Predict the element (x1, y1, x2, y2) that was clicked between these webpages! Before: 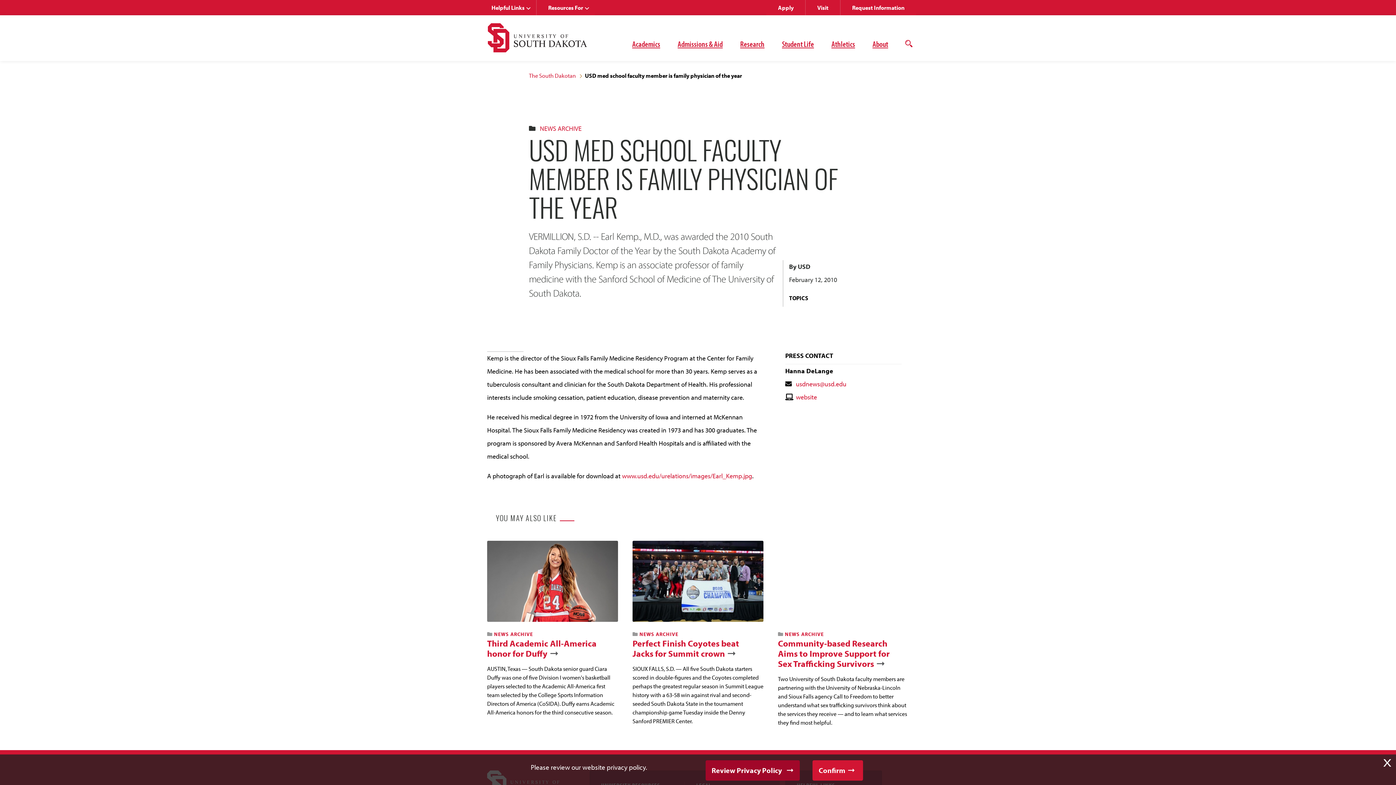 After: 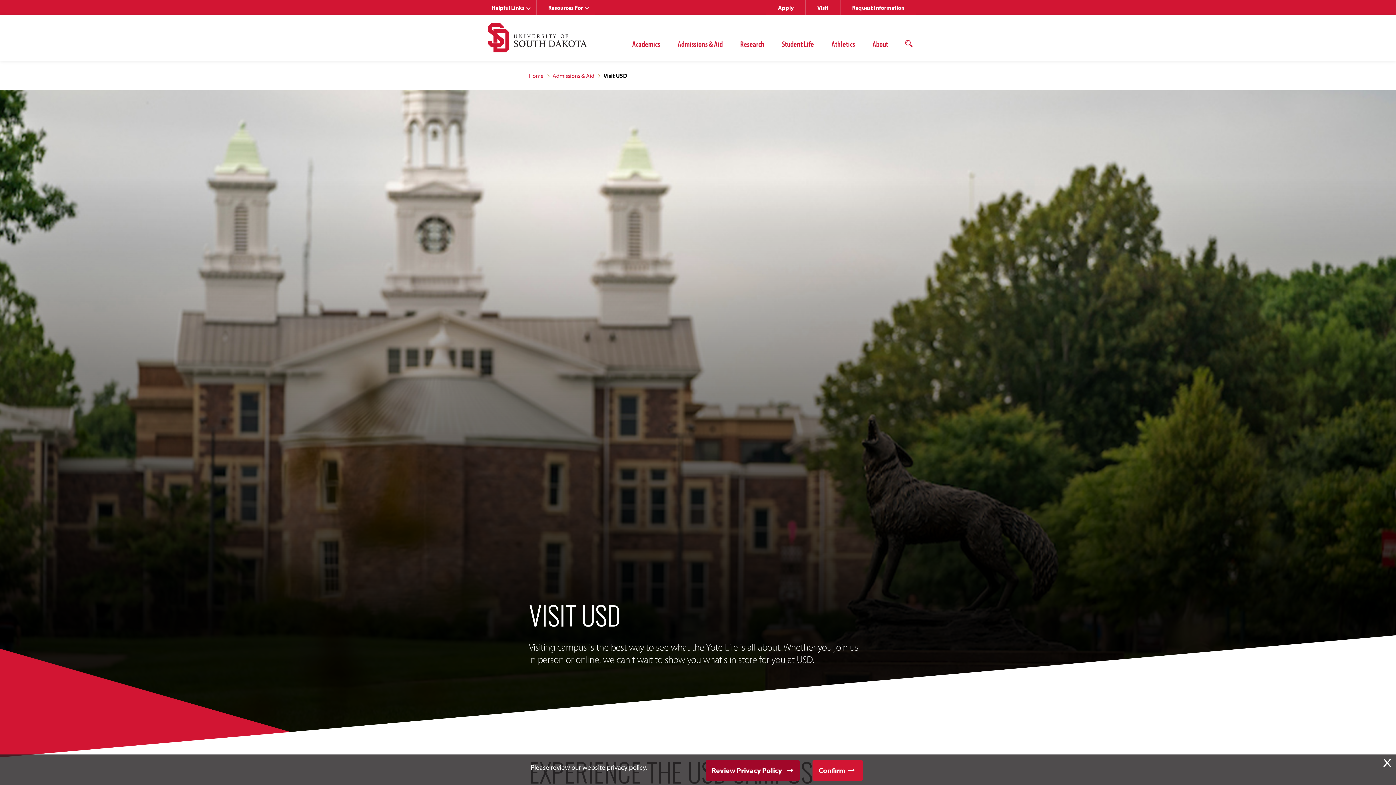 Action: bbox: (805, 0, 840, 15) label: Visit